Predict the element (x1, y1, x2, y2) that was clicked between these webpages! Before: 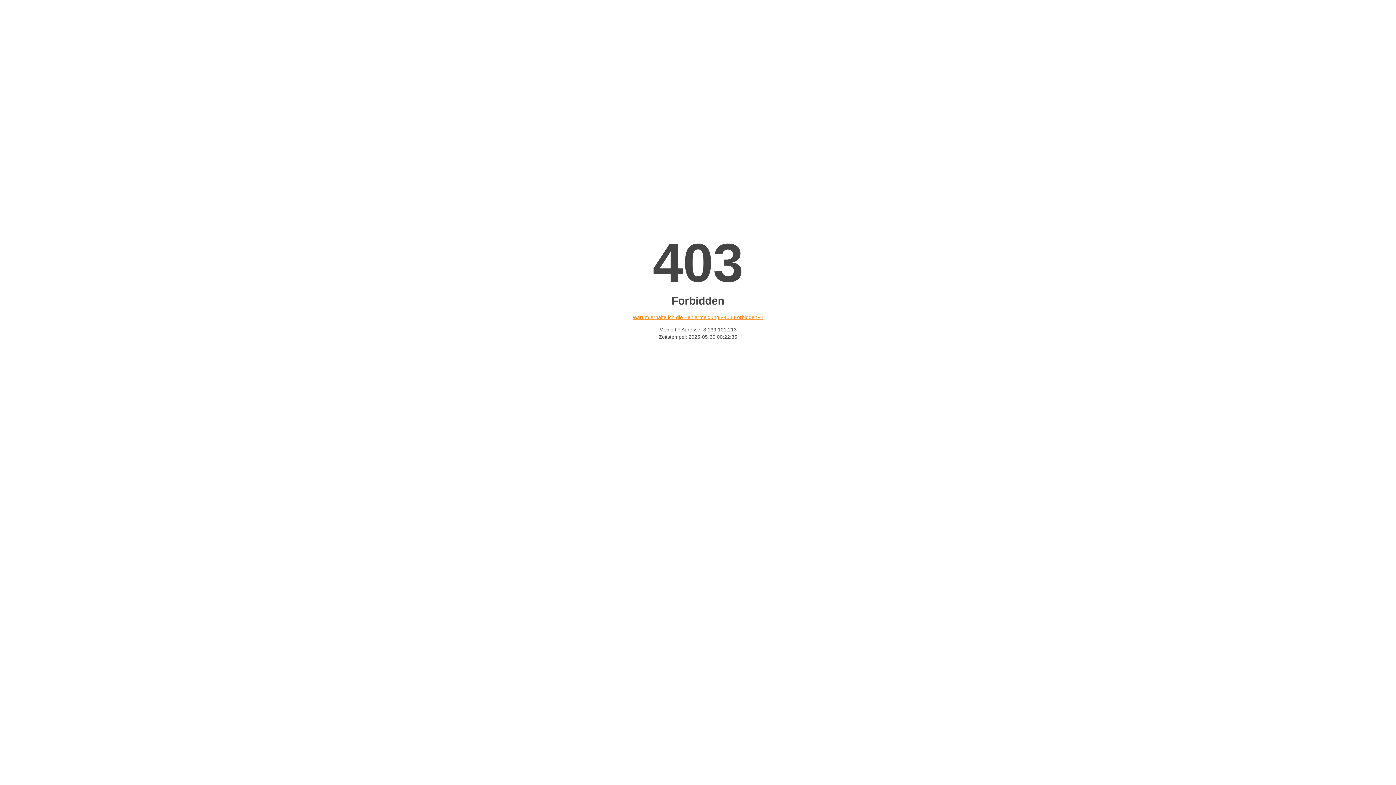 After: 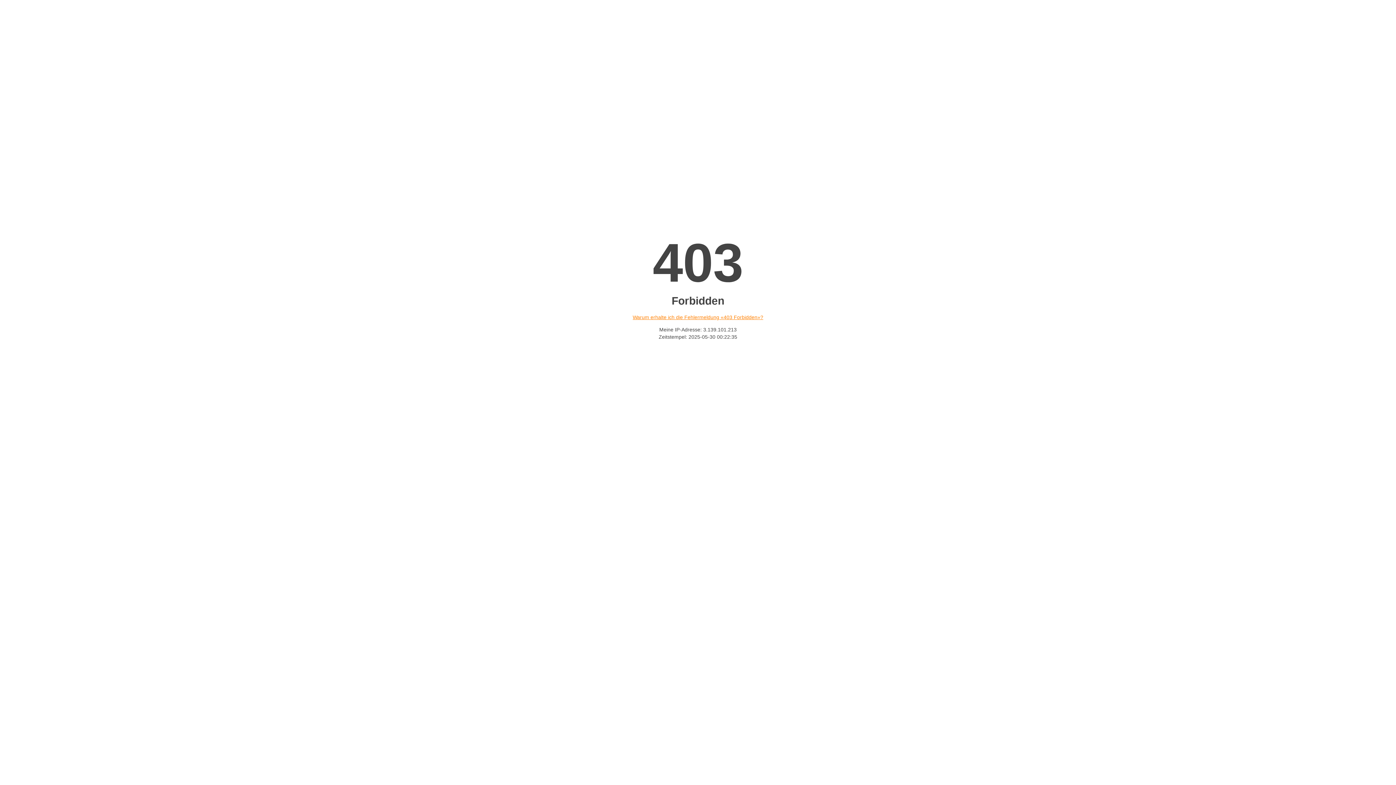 Action: label: Warum erhalte ich die Fehlermeldung «403 Forbidden»? bbox: (632, 314, 763, 320)